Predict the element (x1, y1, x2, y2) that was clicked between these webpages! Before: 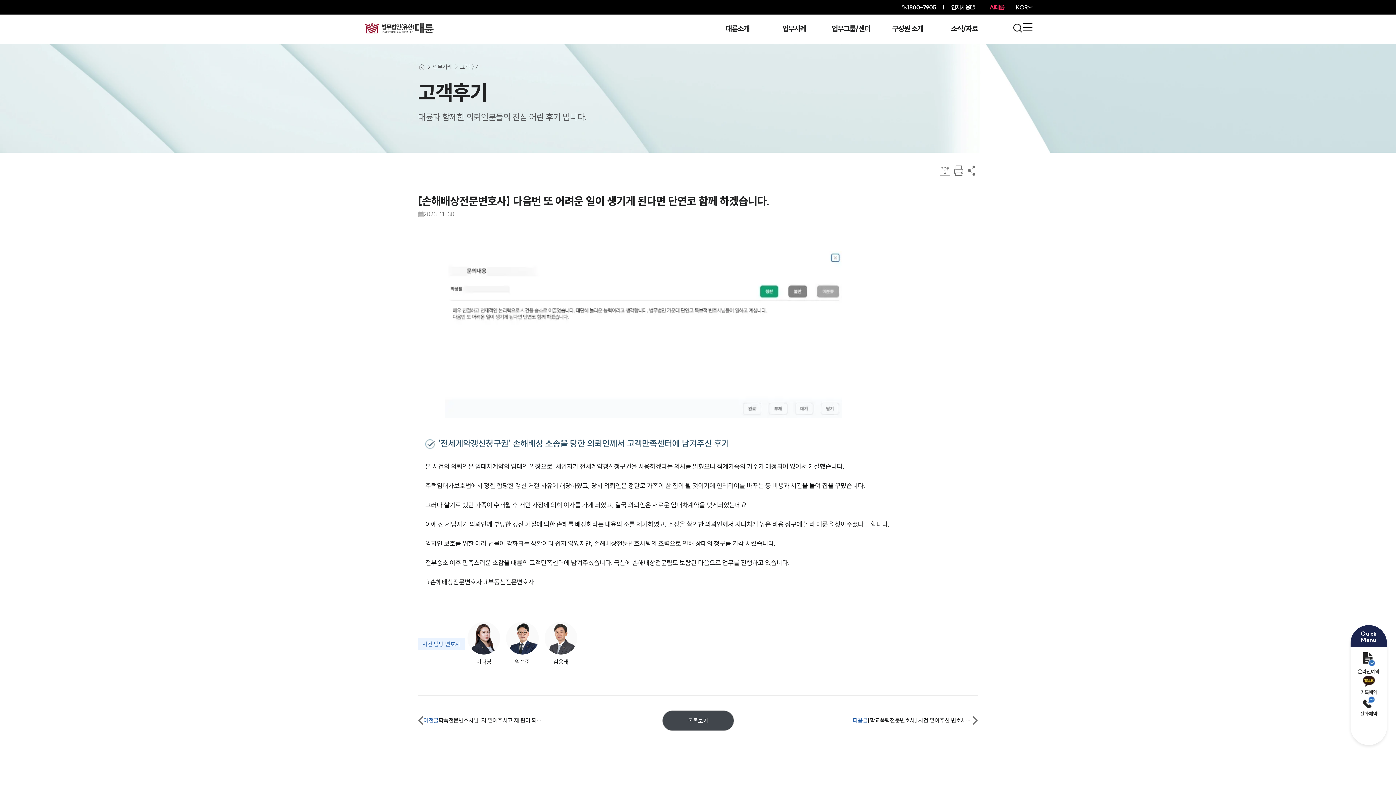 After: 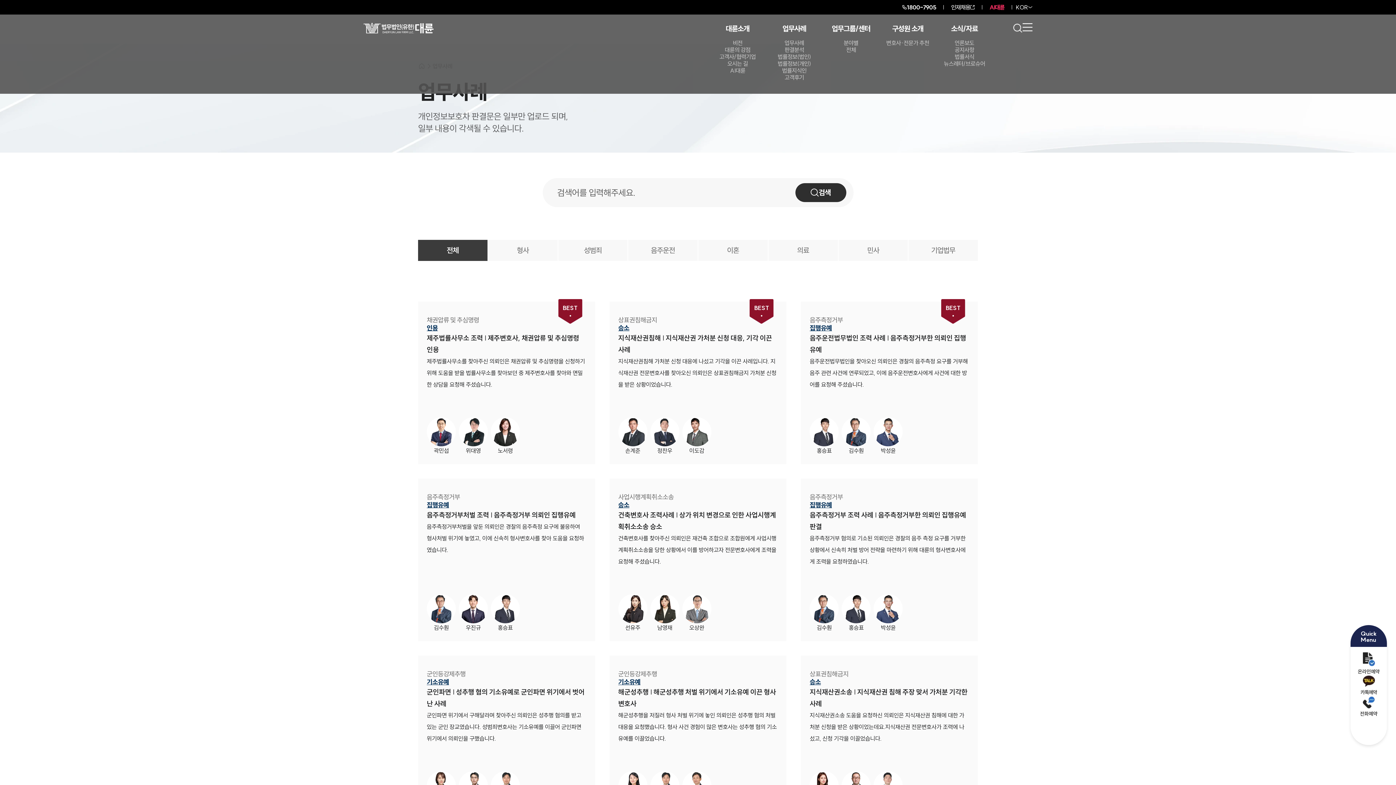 Action: label: 업무사례 bbox: (782, 25, 806, 32)